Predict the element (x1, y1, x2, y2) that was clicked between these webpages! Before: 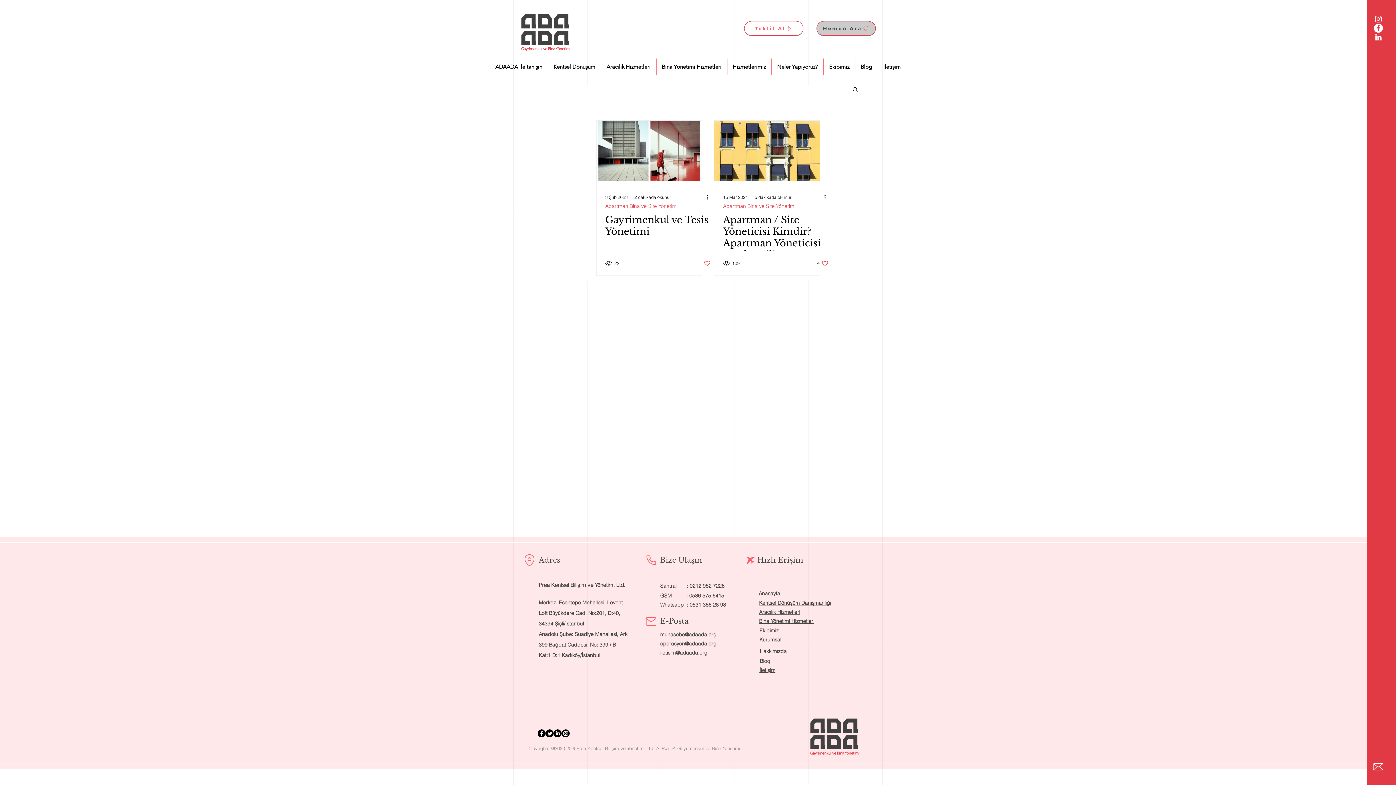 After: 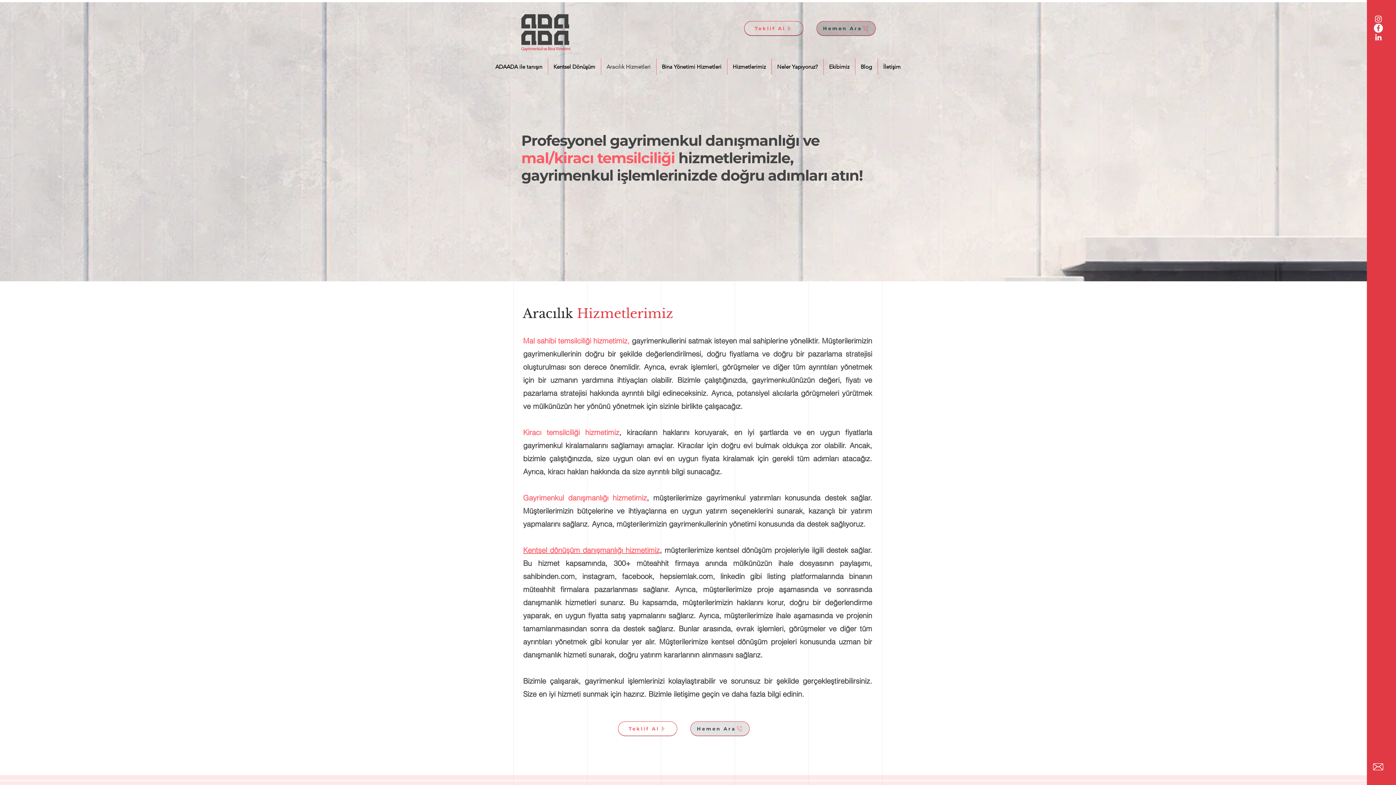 Action: label: Aracılık Hizmetleri bbox: (759, 609, 800, 615)